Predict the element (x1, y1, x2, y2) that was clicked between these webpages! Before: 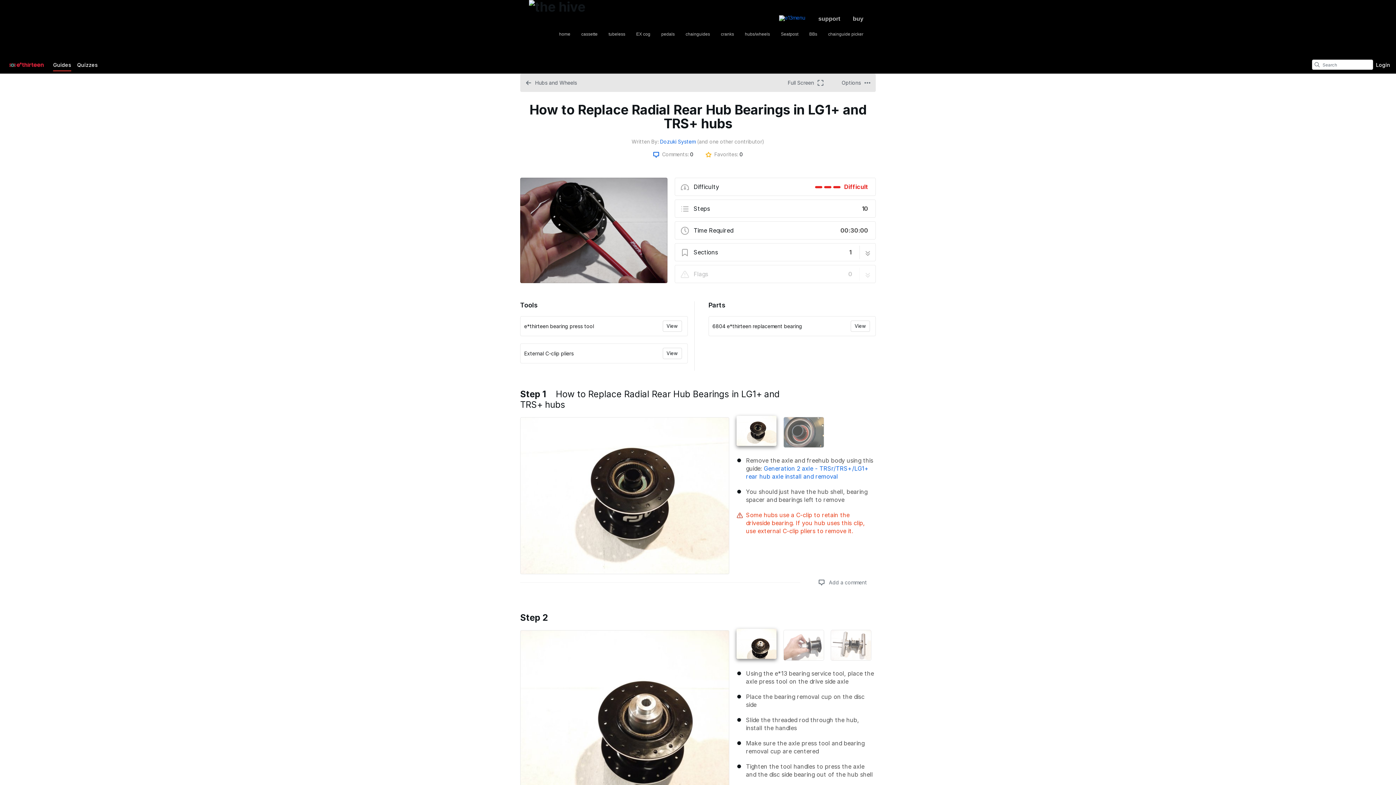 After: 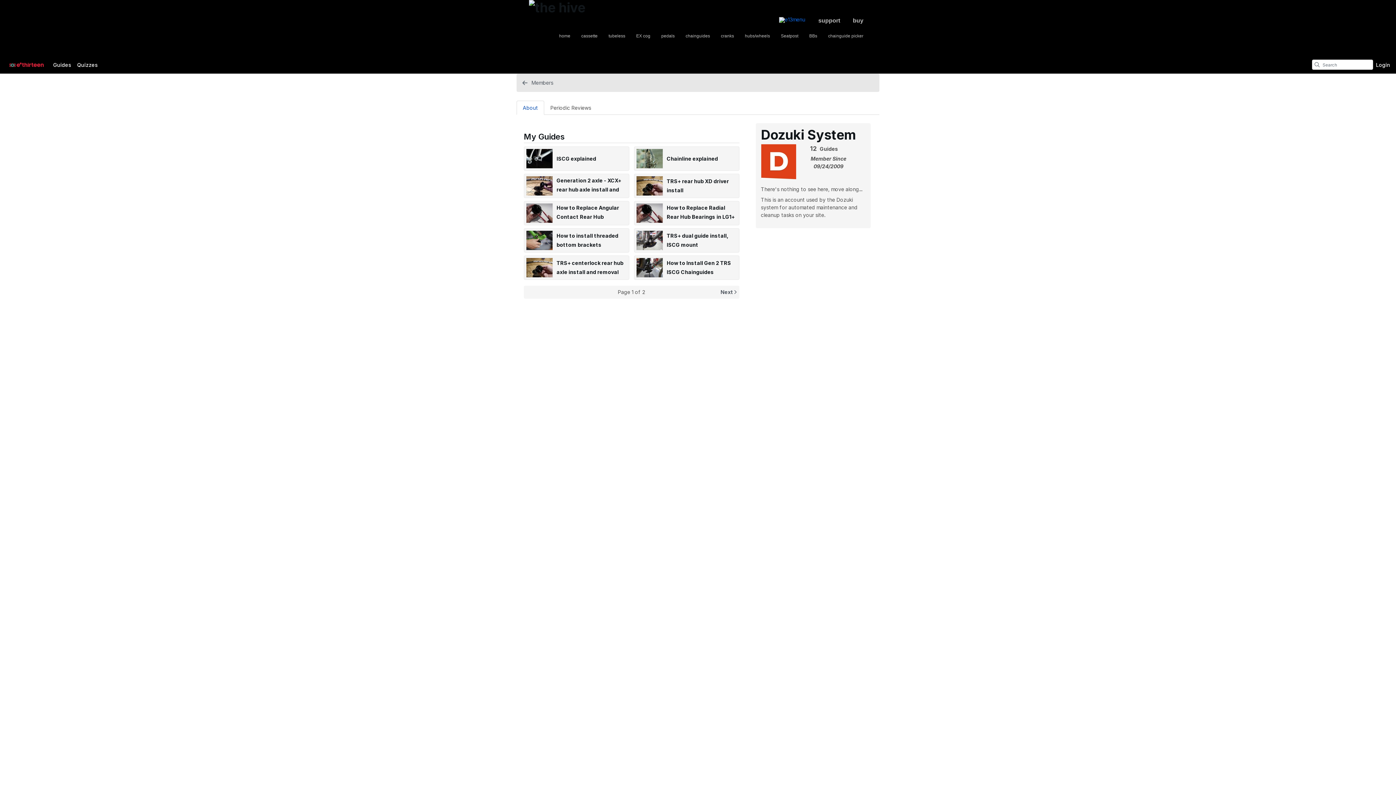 Action: bbox: (660, 138, 695, 144) label: Dozuki System